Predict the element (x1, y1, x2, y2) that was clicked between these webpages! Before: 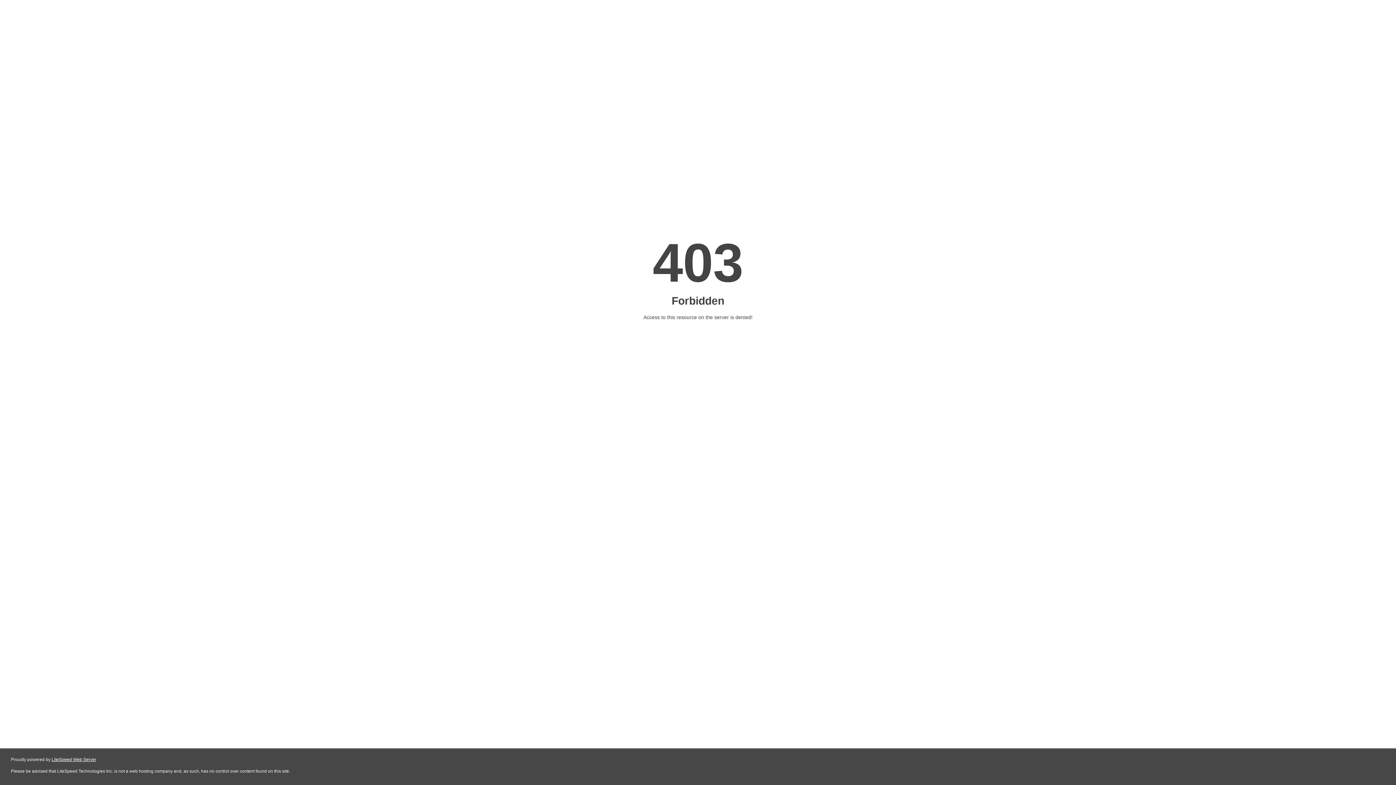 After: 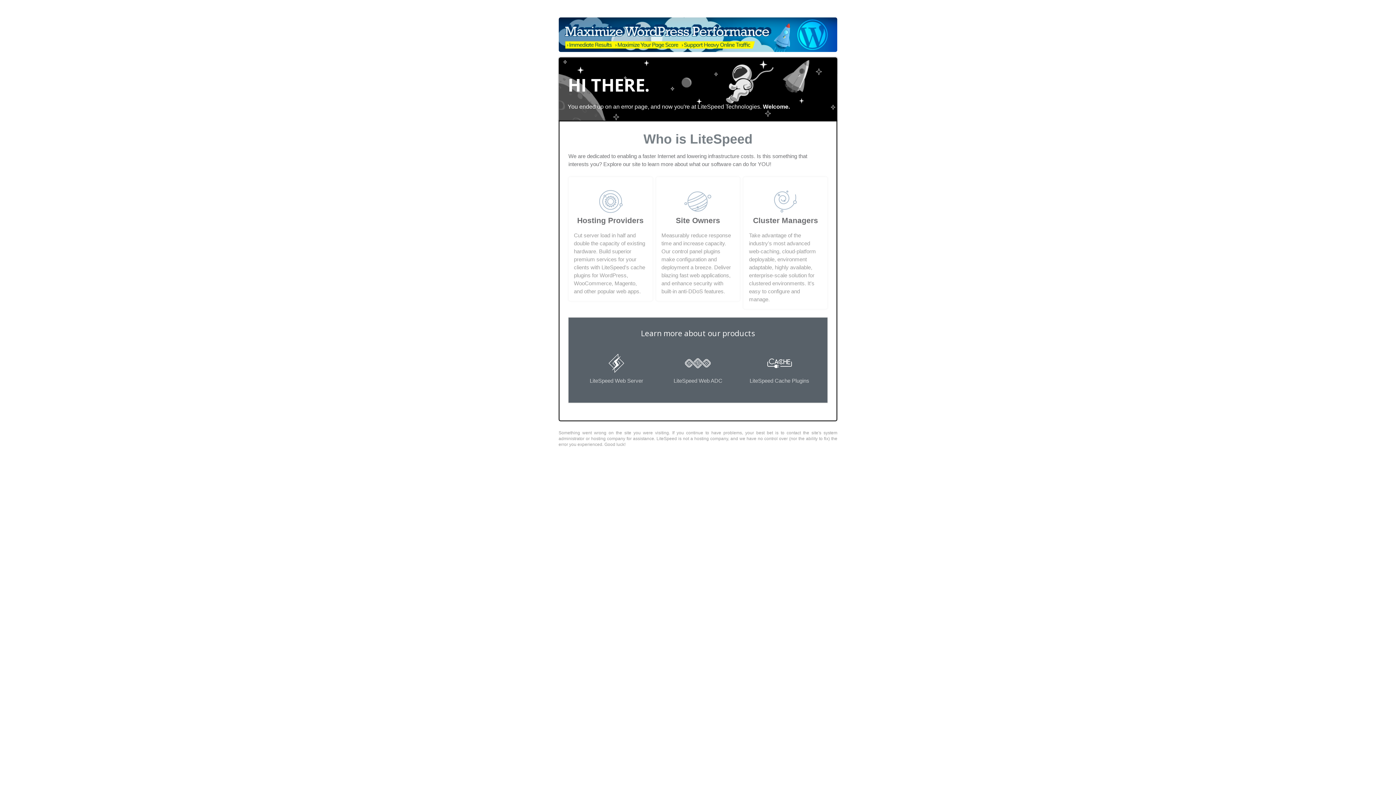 Action: label: LiteSpeed Web Server bbox: (51, 757, 96, 762)